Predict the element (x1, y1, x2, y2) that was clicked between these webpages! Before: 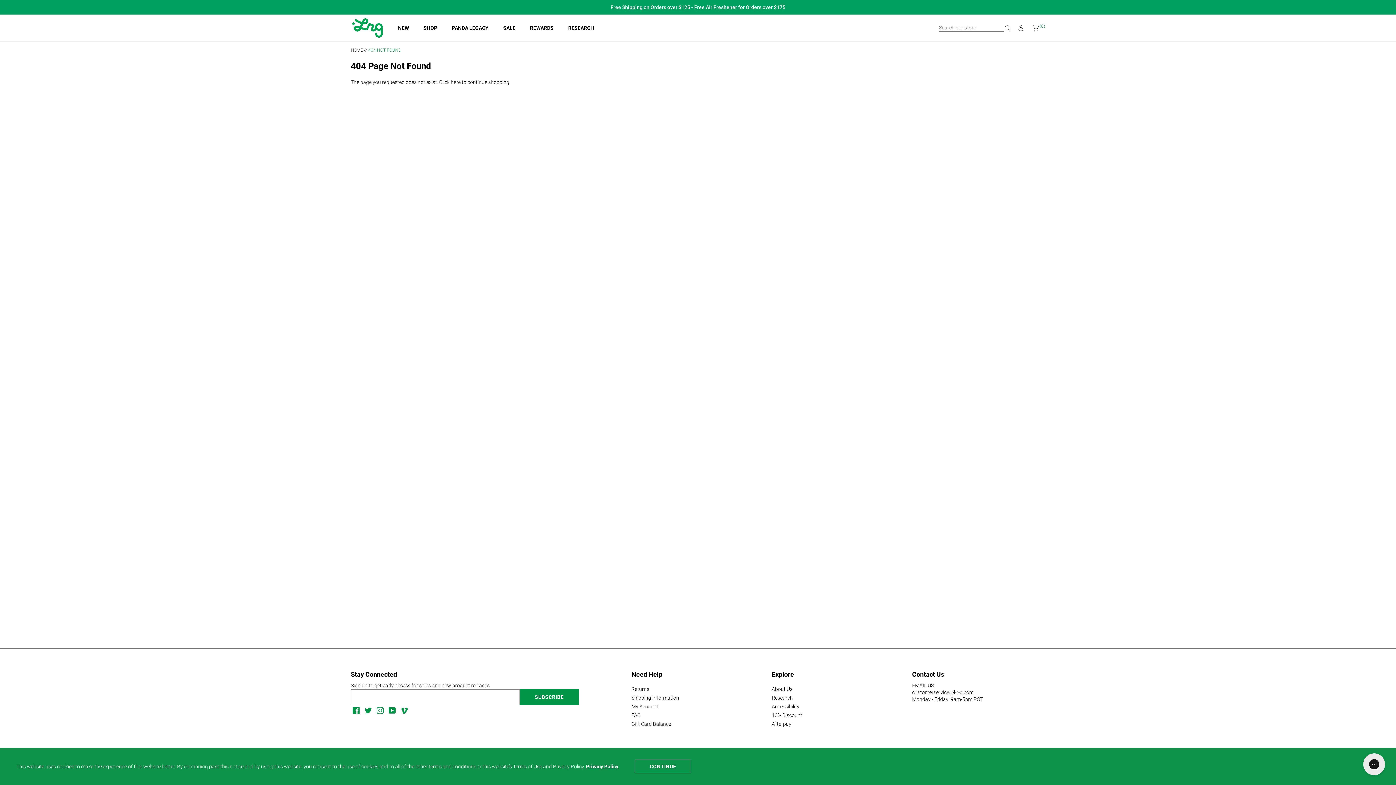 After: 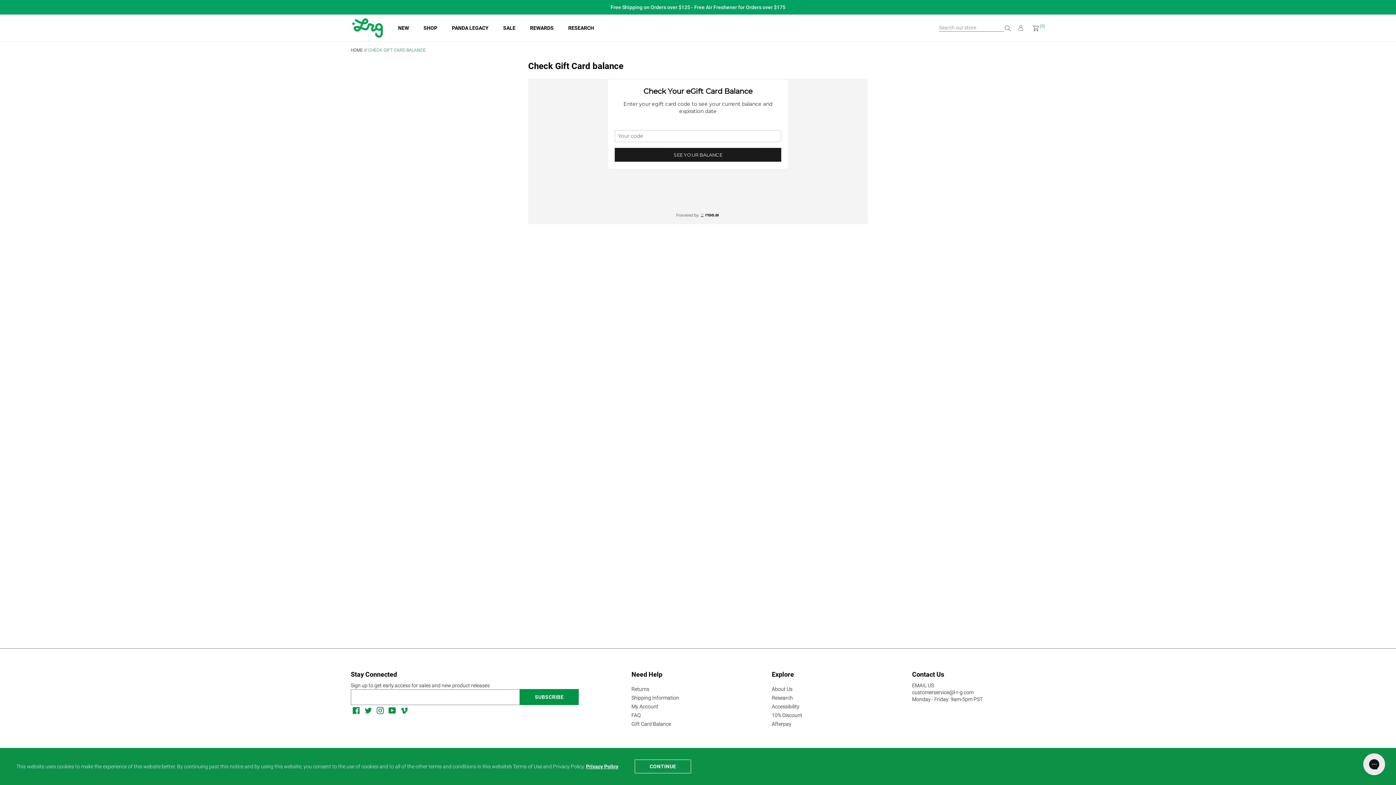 Action: bbox: (631, 721, 671, 727) label: Gift Card Balance